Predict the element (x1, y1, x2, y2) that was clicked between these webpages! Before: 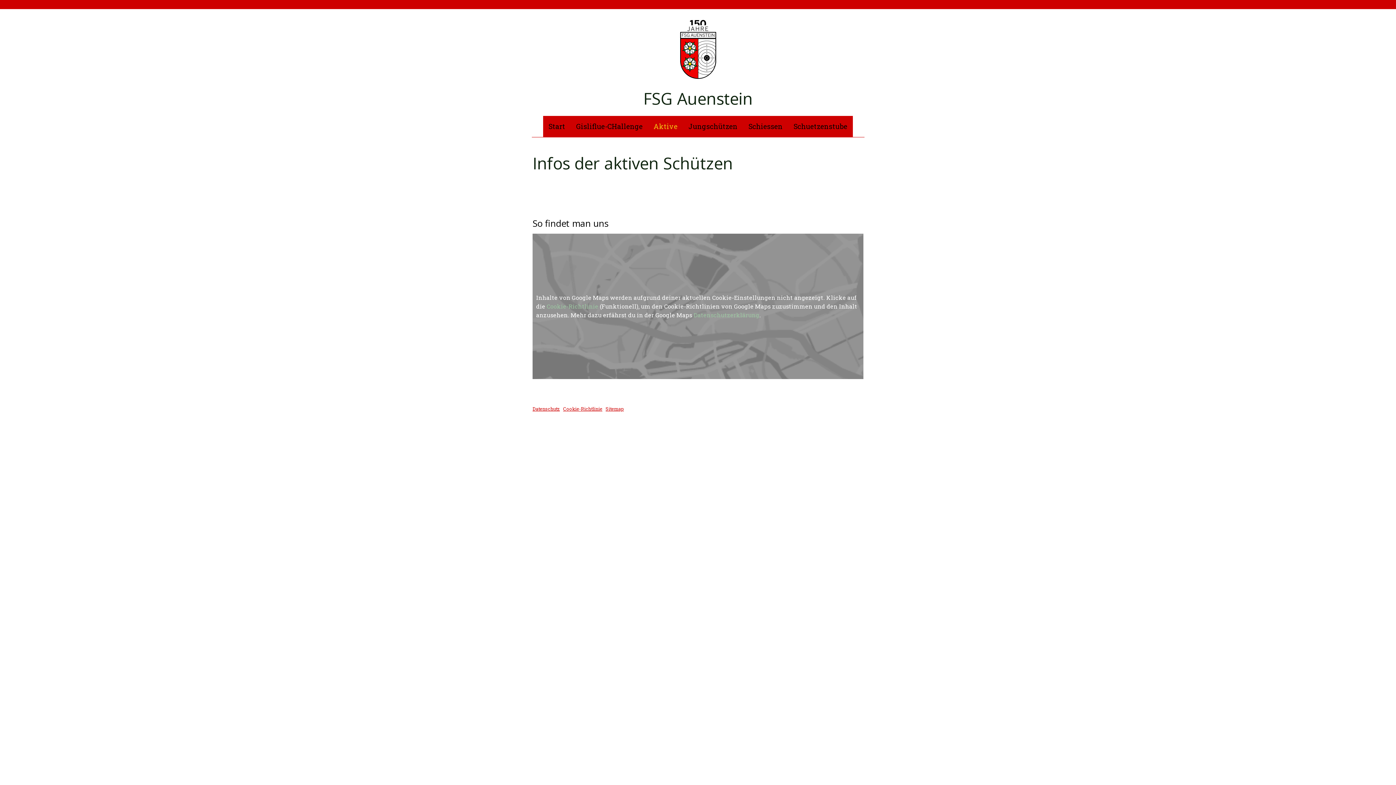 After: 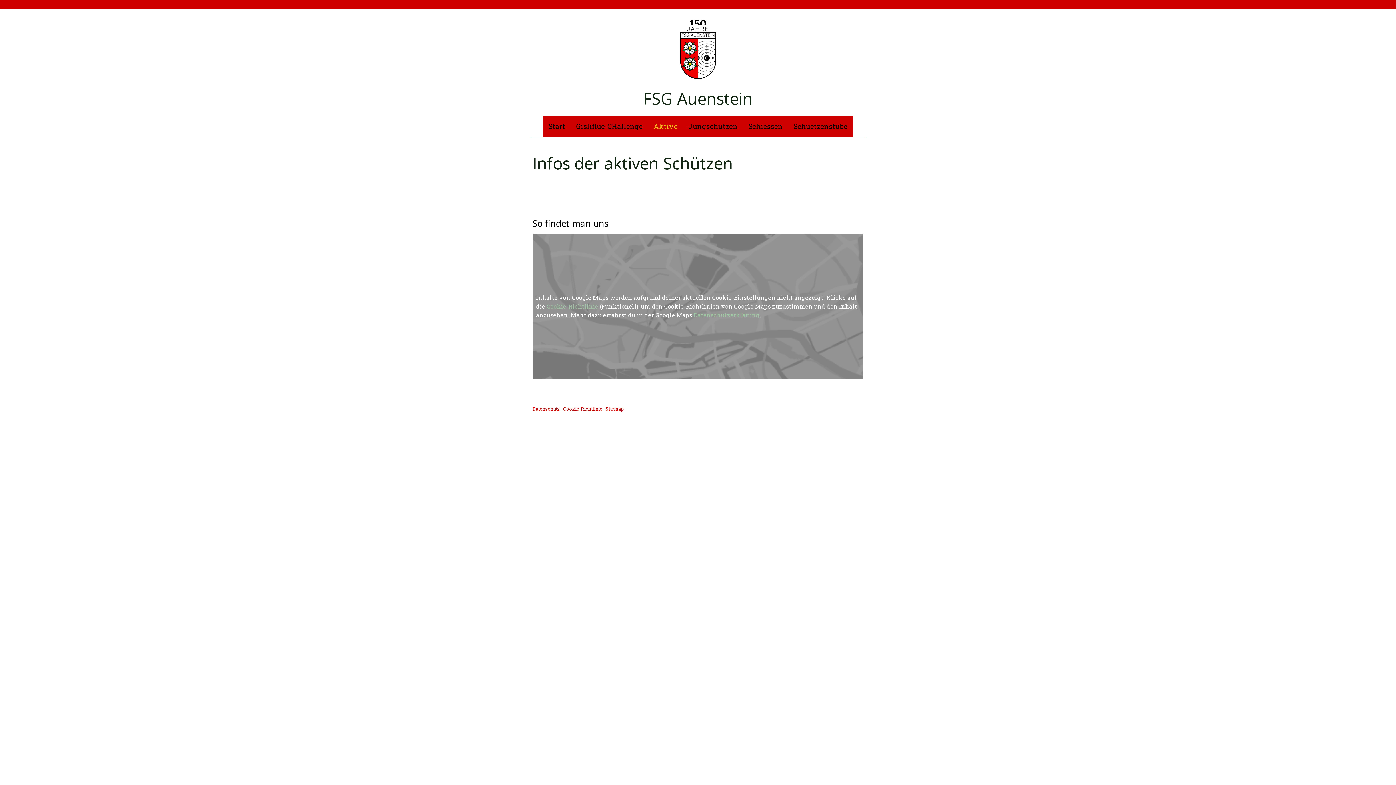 Action: label: Aktive bbox: (648, 115, 683, 136)